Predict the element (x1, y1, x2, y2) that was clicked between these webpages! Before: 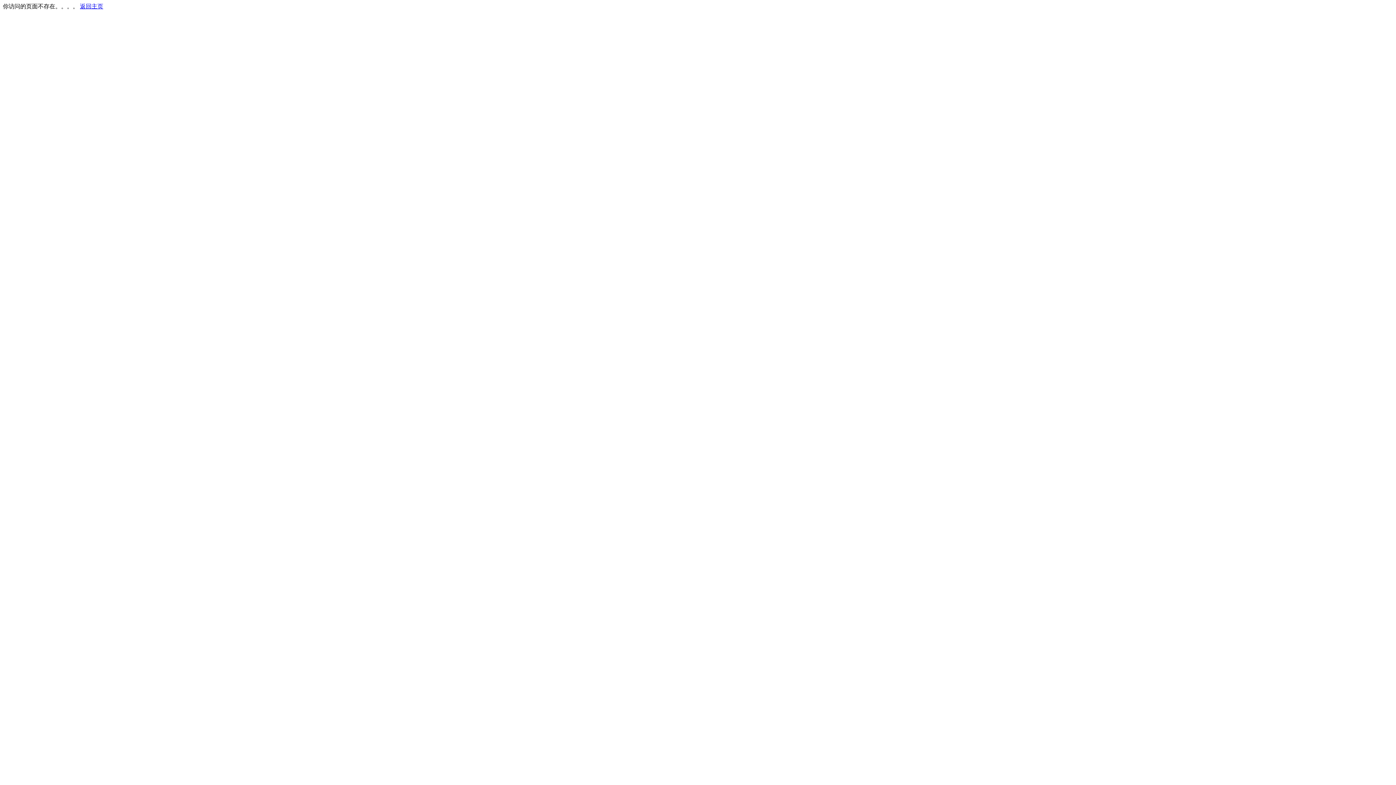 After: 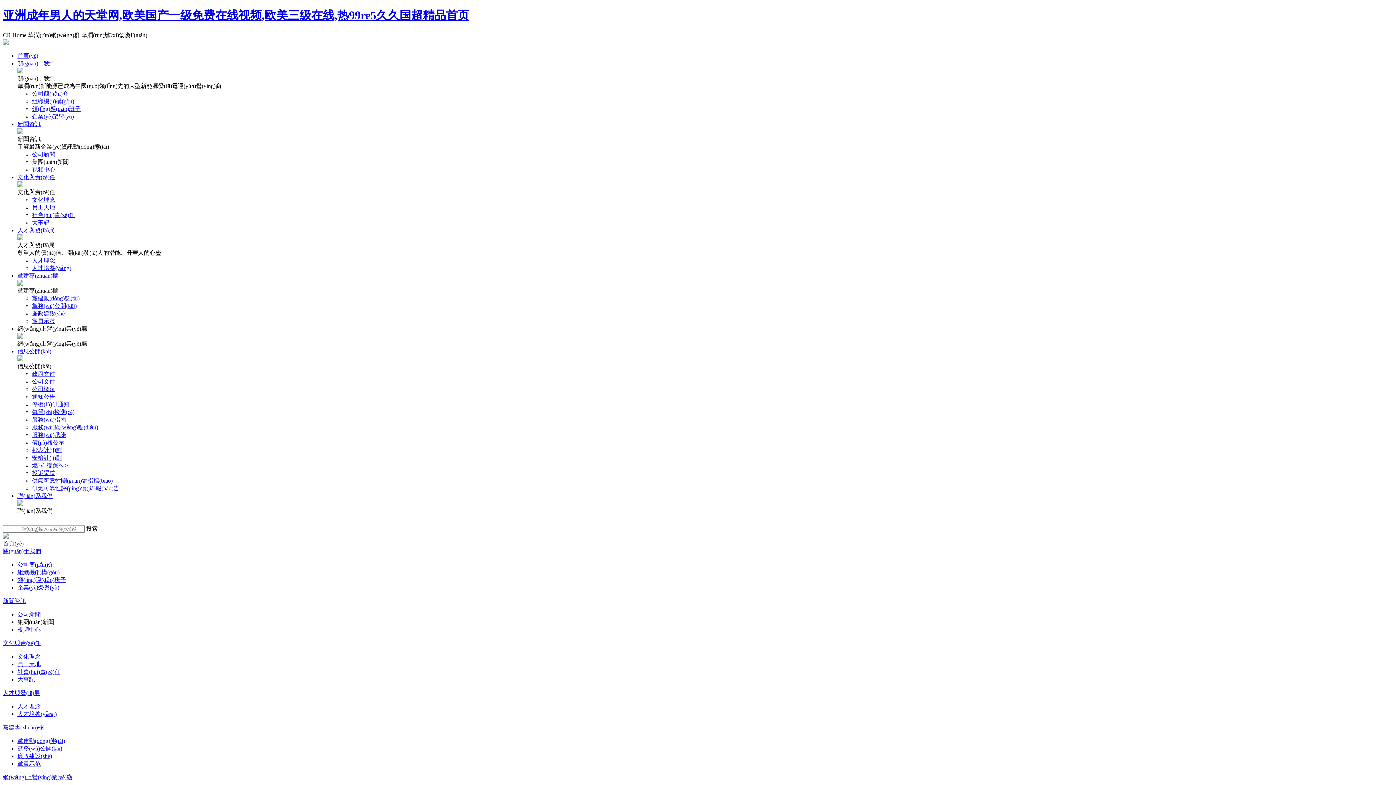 Action: bbox: (80, 3, 103, 9) label: 返回主页